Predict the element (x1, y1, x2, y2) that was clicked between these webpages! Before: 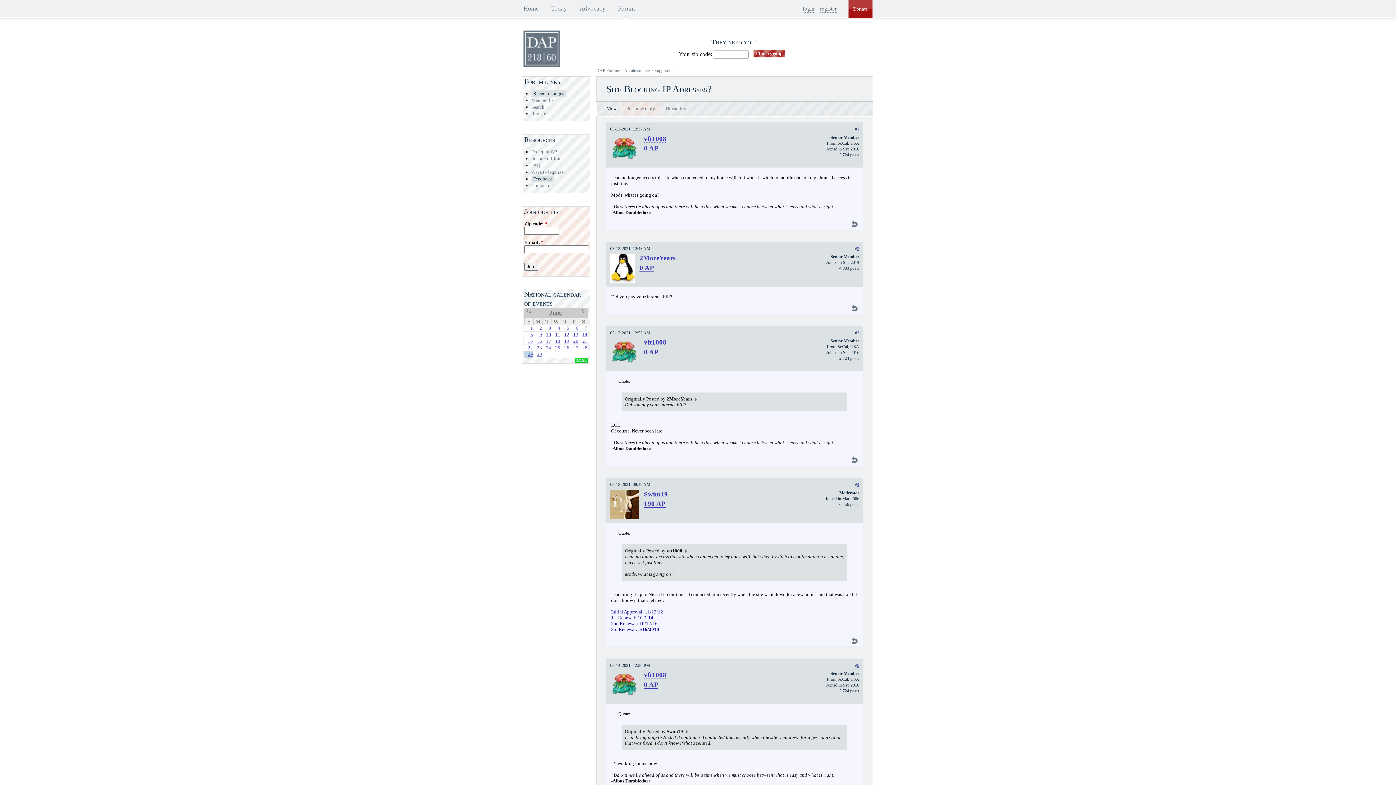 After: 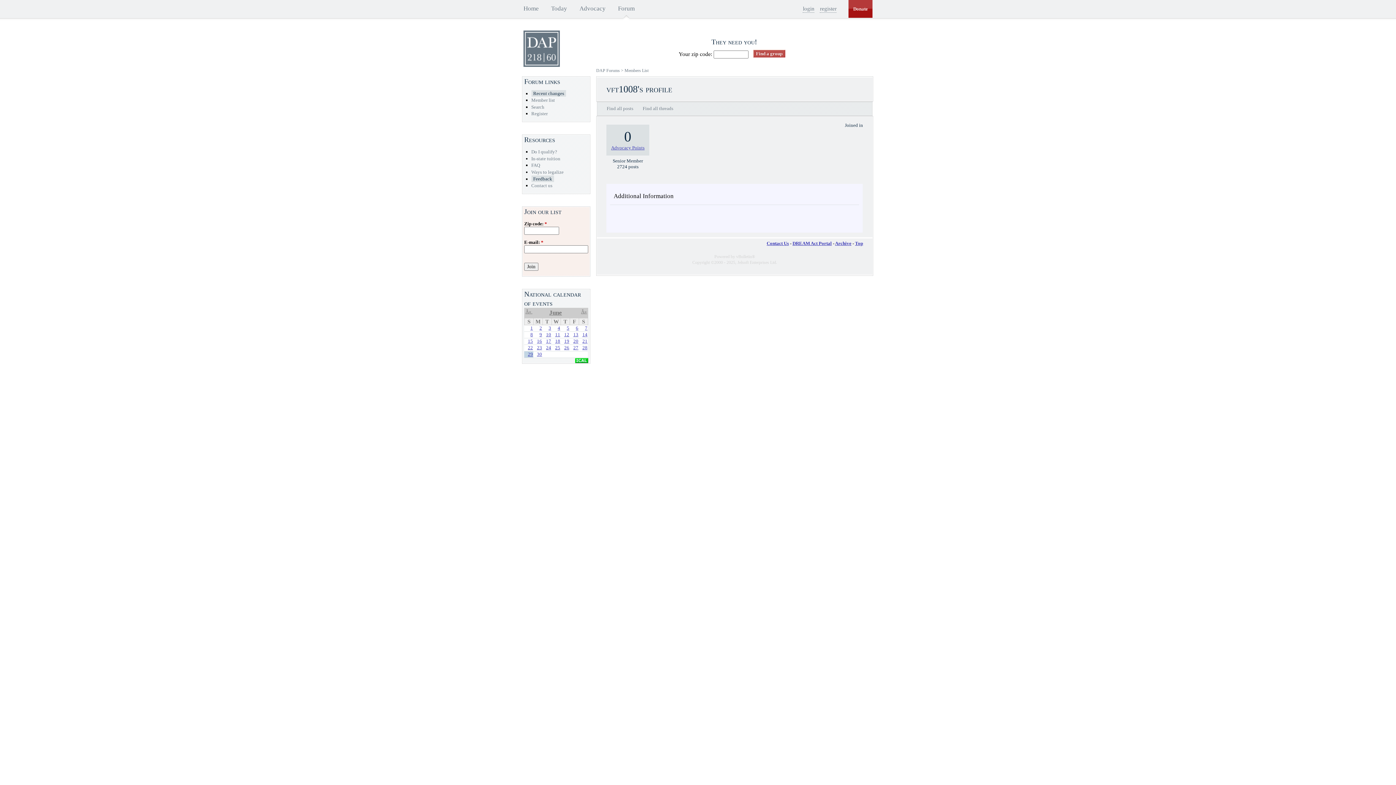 Action: bbox: (610, 695, 639, 701)